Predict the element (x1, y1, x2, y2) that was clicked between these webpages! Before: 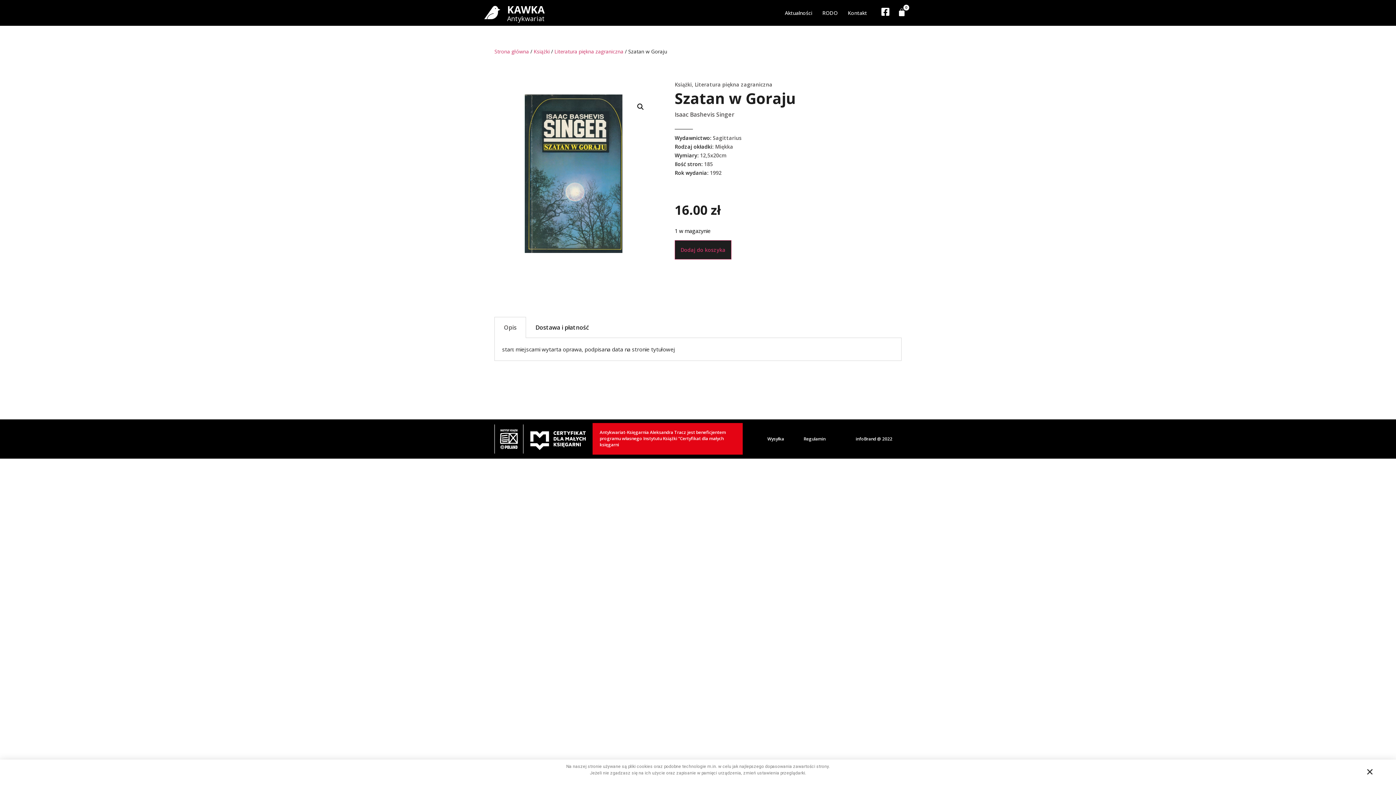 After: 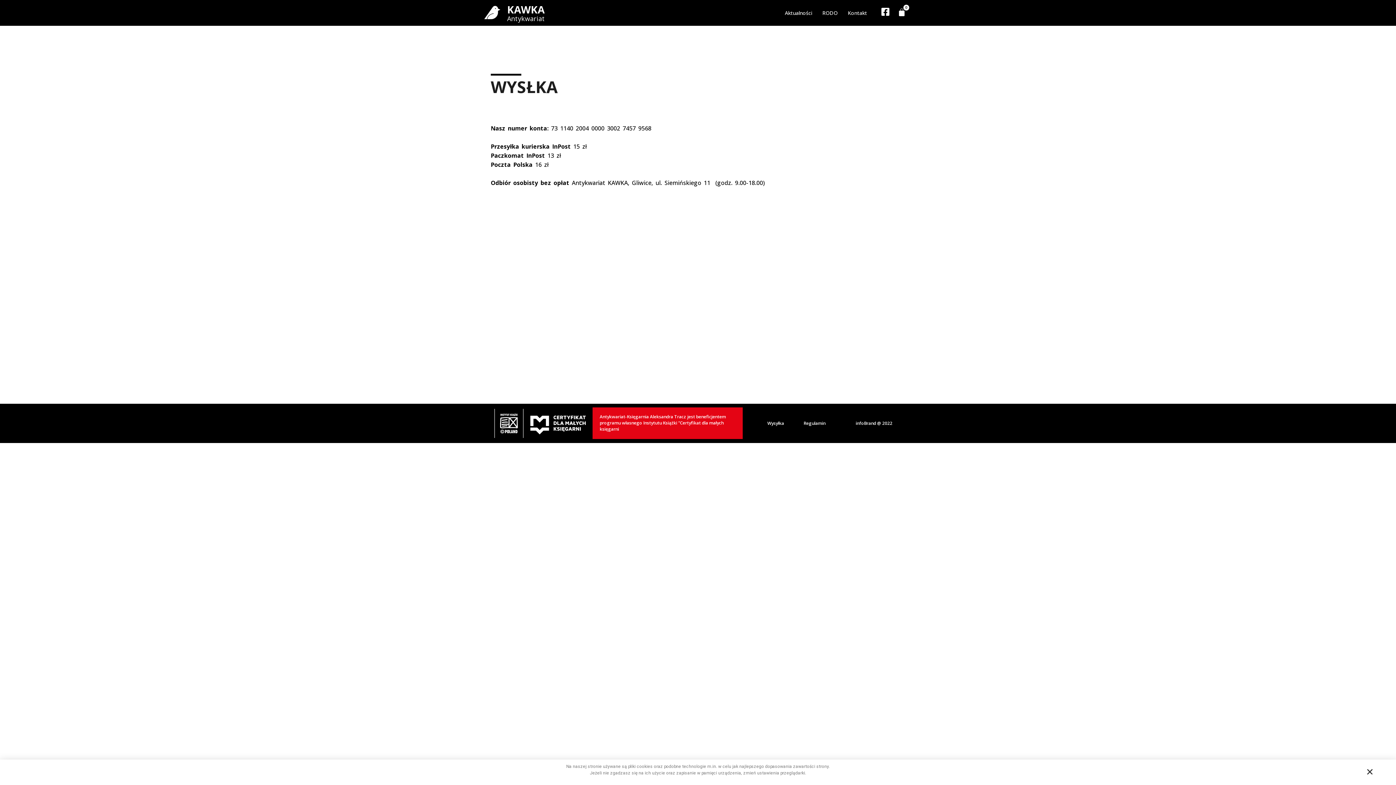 Action: label: Wysyłka bbox: (767, 435, 784, 442)